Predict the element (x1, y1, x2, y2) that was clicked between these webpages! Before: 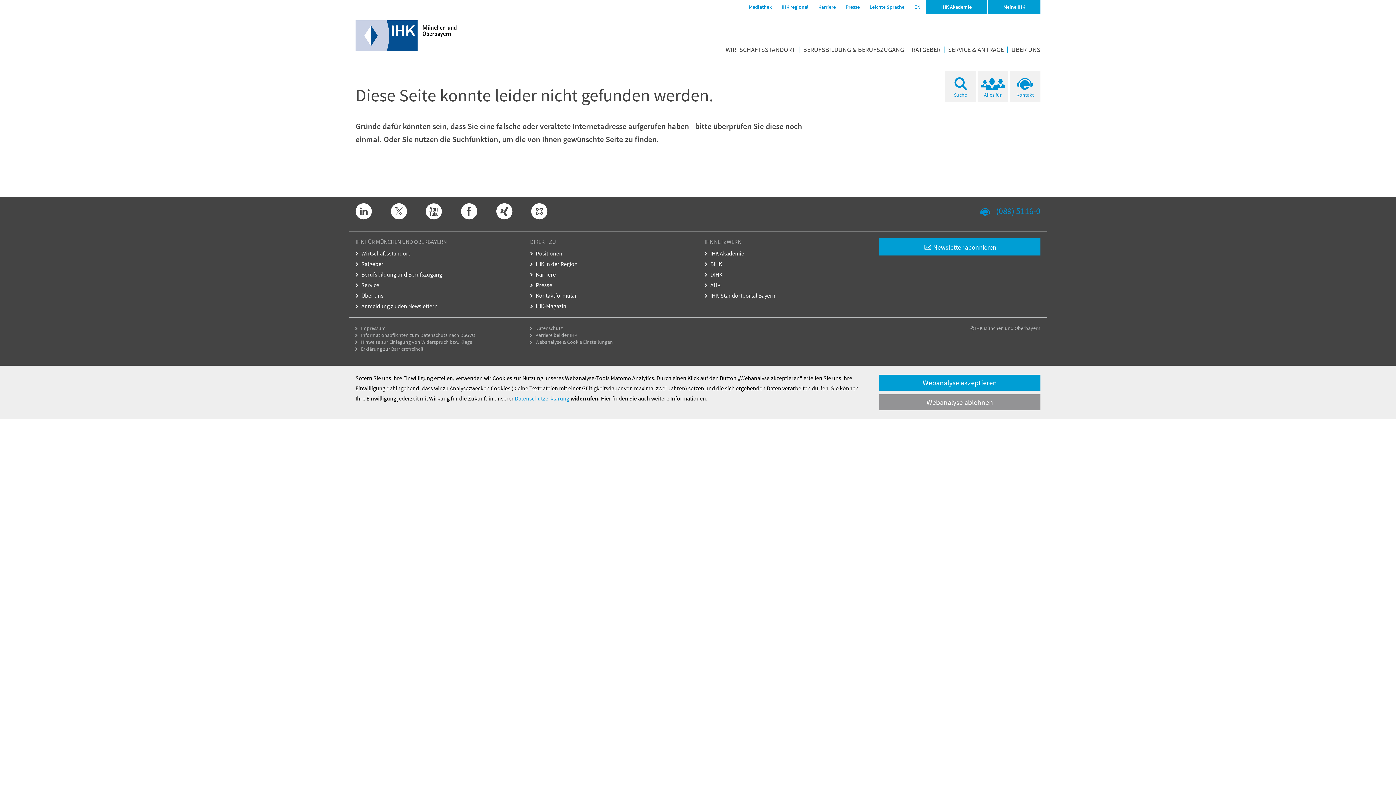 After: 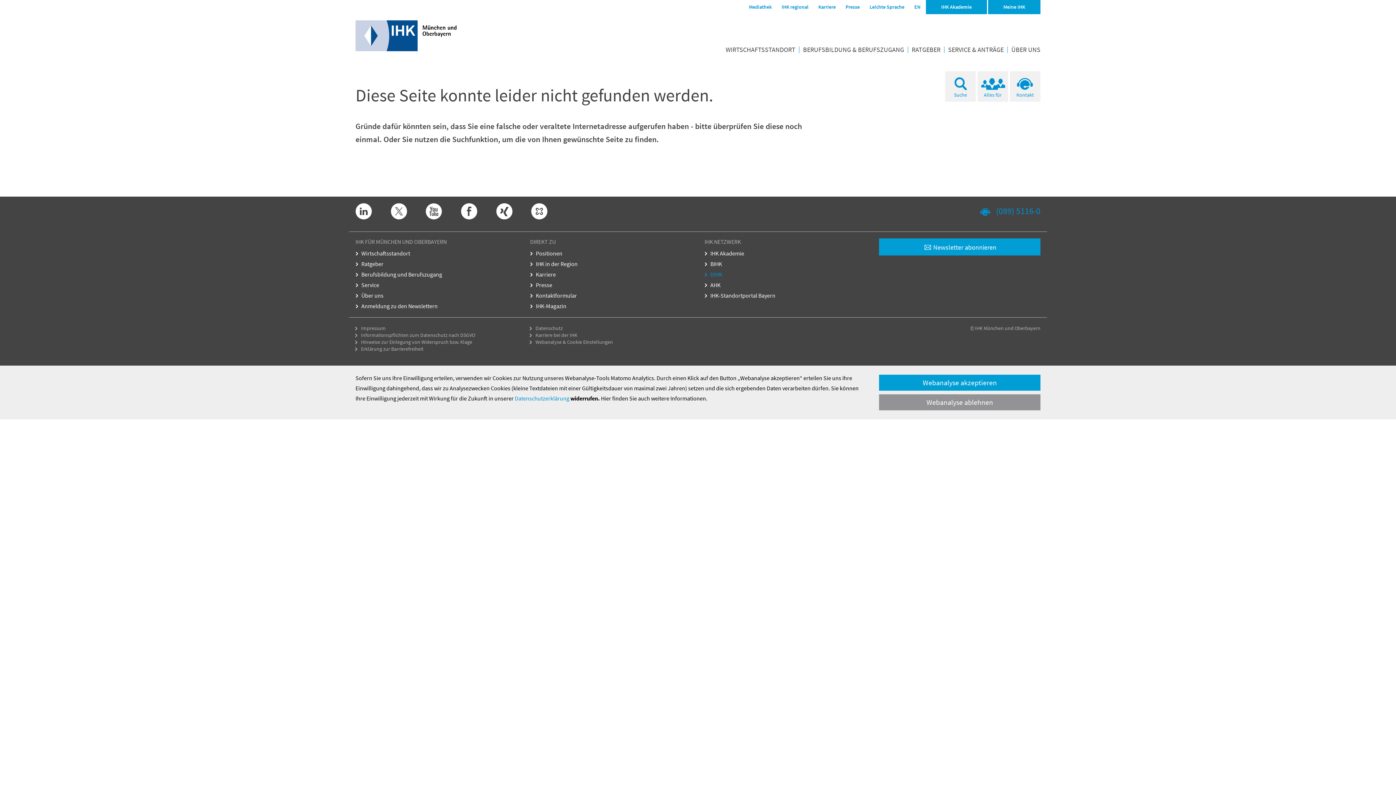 Action: label: DIHK bbox: (704, 270, 722, 278)